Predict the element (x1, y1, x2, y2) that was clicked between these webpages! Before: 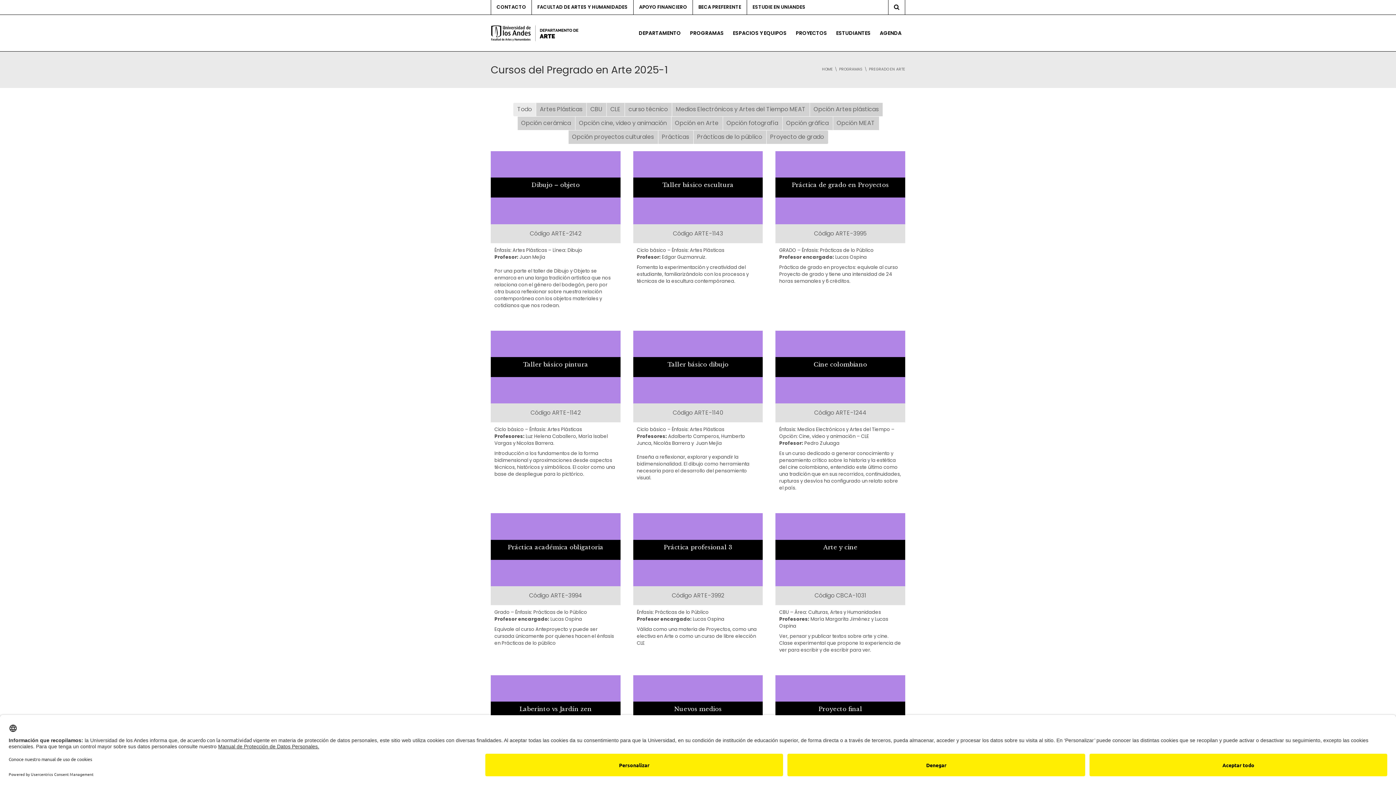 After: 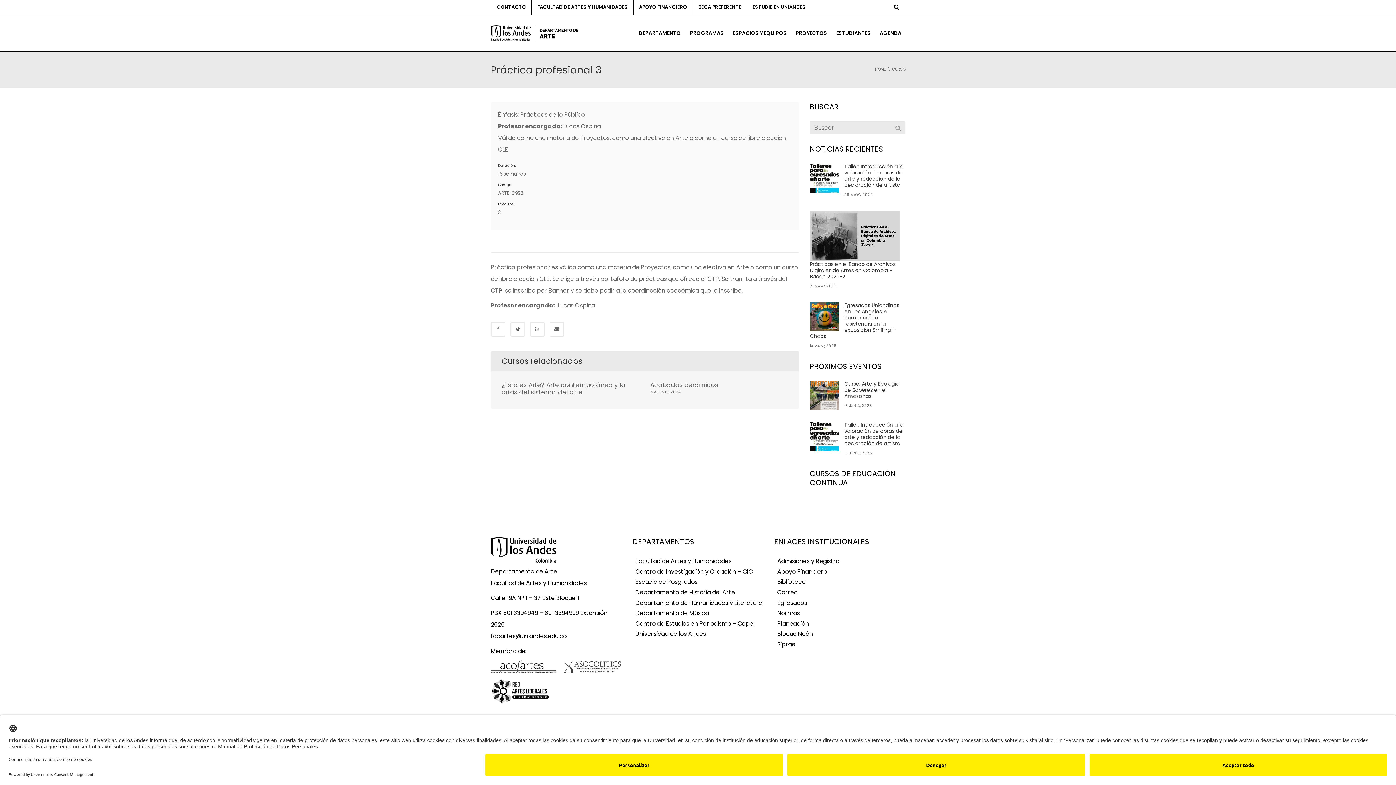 Action: bbox: (633, 513, 763, 586)